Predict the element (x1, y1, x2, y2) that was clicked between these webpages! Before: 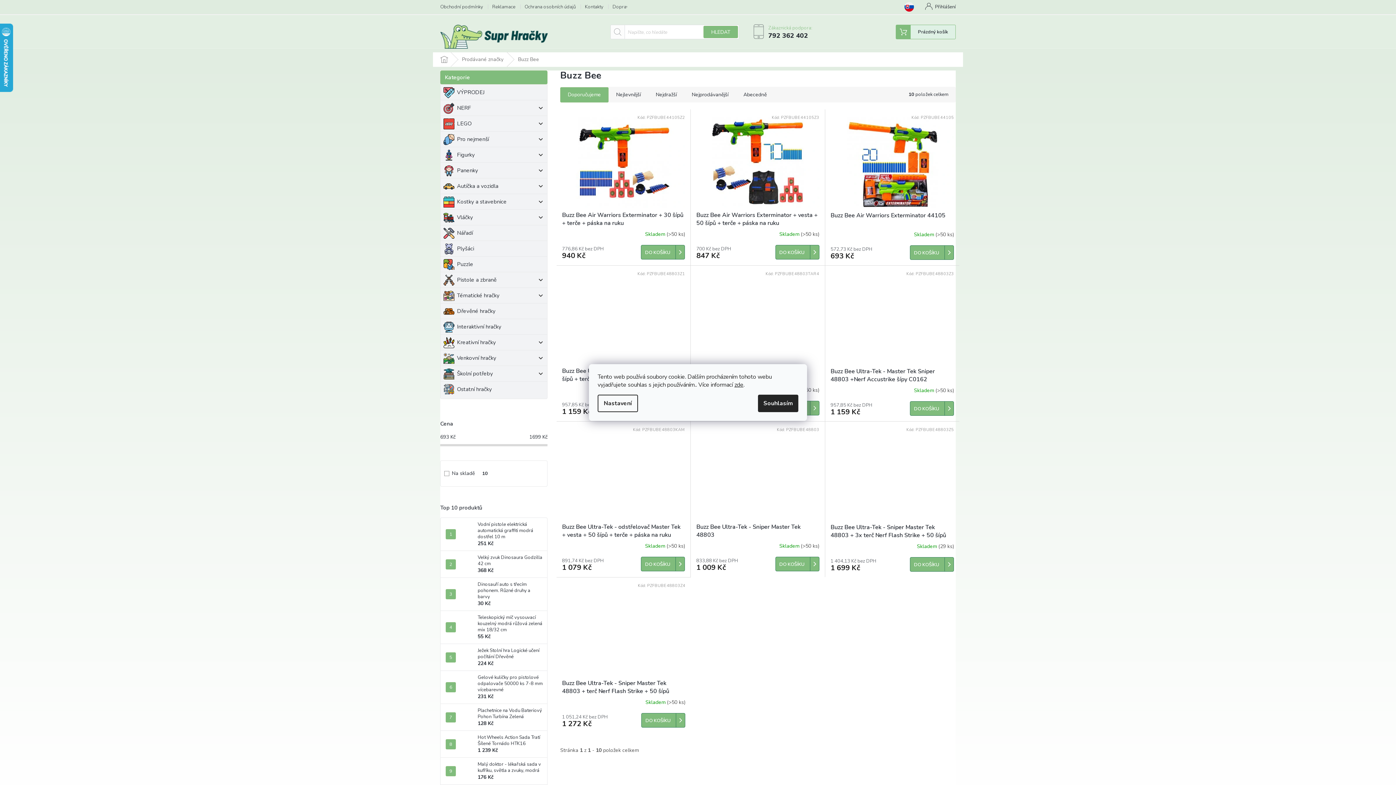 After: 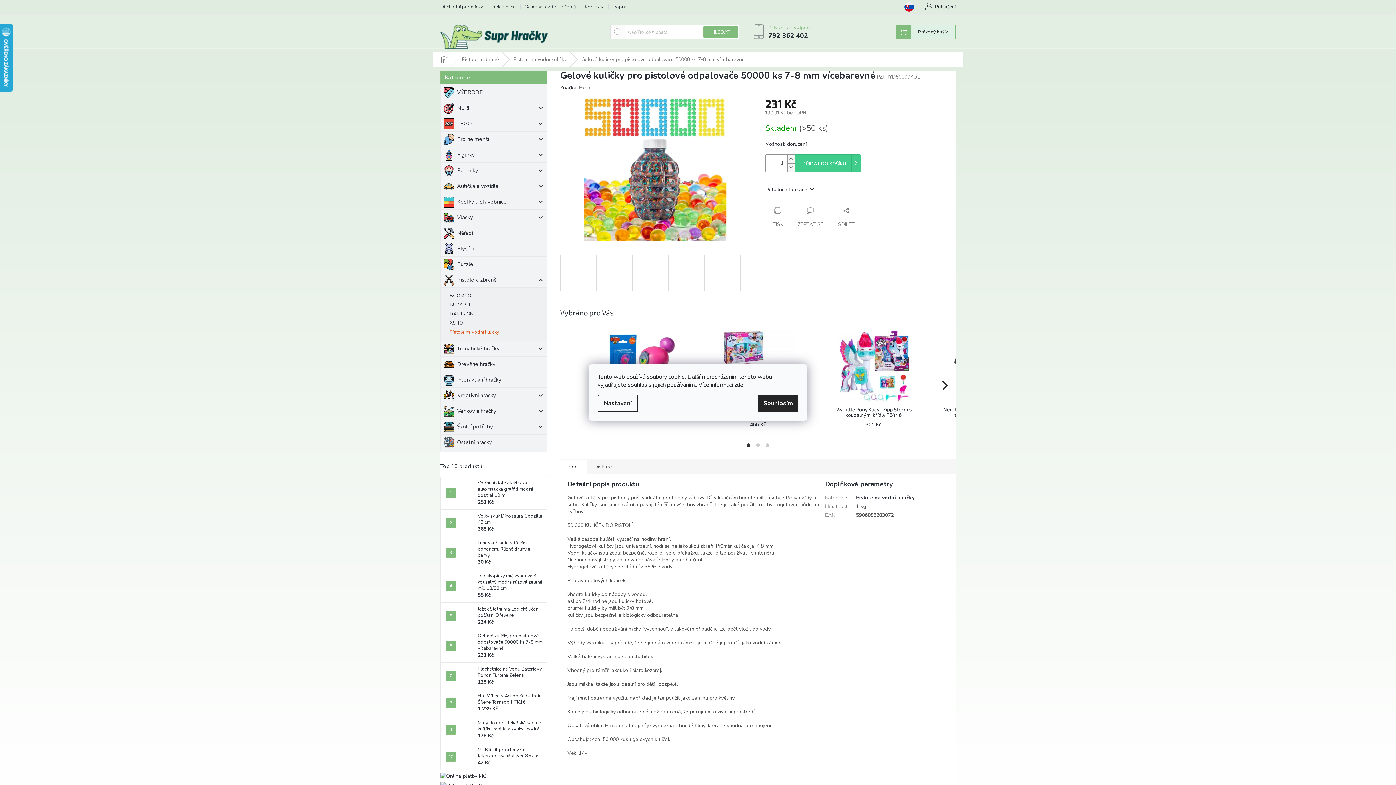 Action: label: Gelové kuličky pro pistolové odpalovače 50000 ks 7-8 mm vícebarevné
231 Kč bbox: (474, 674, 543, 700)